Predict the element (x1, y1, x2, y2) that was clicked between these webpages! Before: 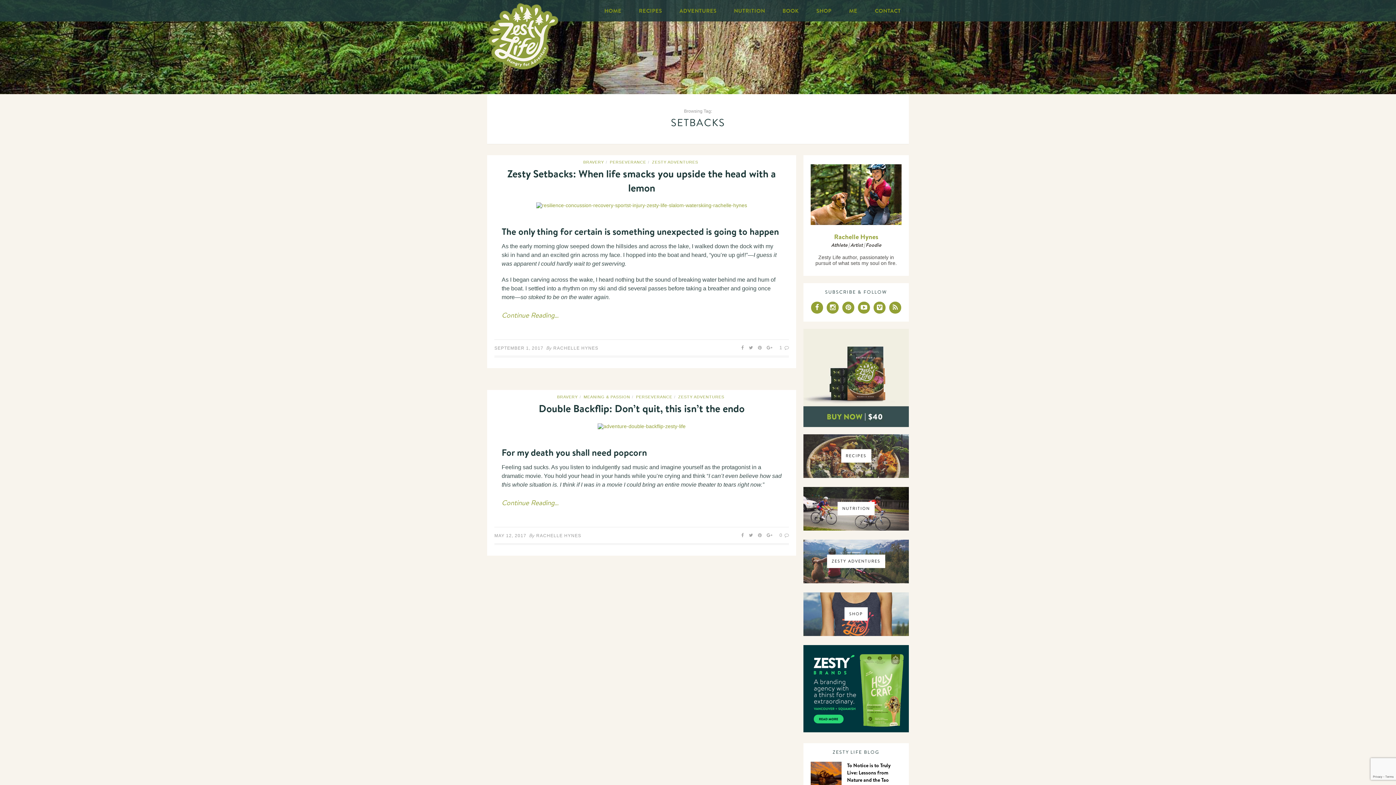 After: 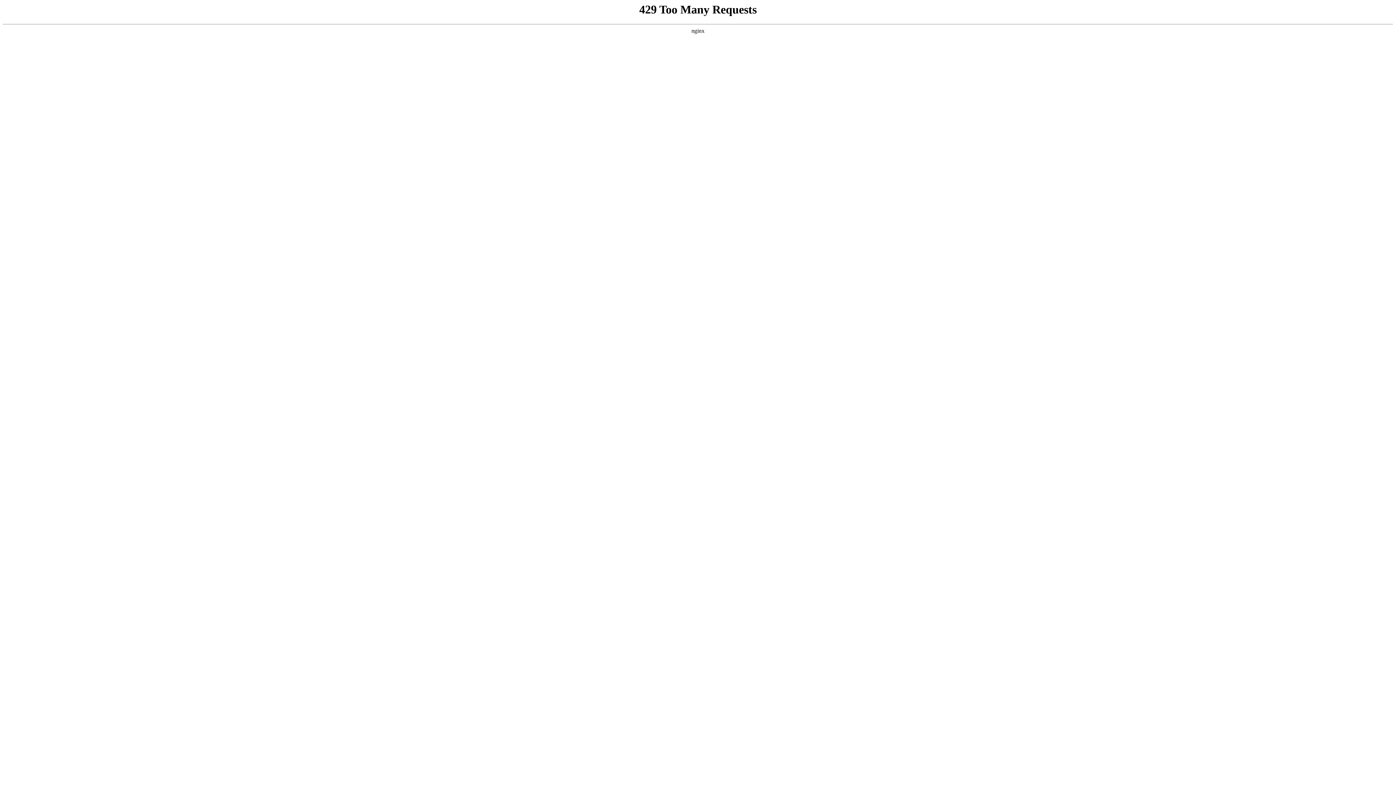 Action: bbox: (597, 423, 685, 428)